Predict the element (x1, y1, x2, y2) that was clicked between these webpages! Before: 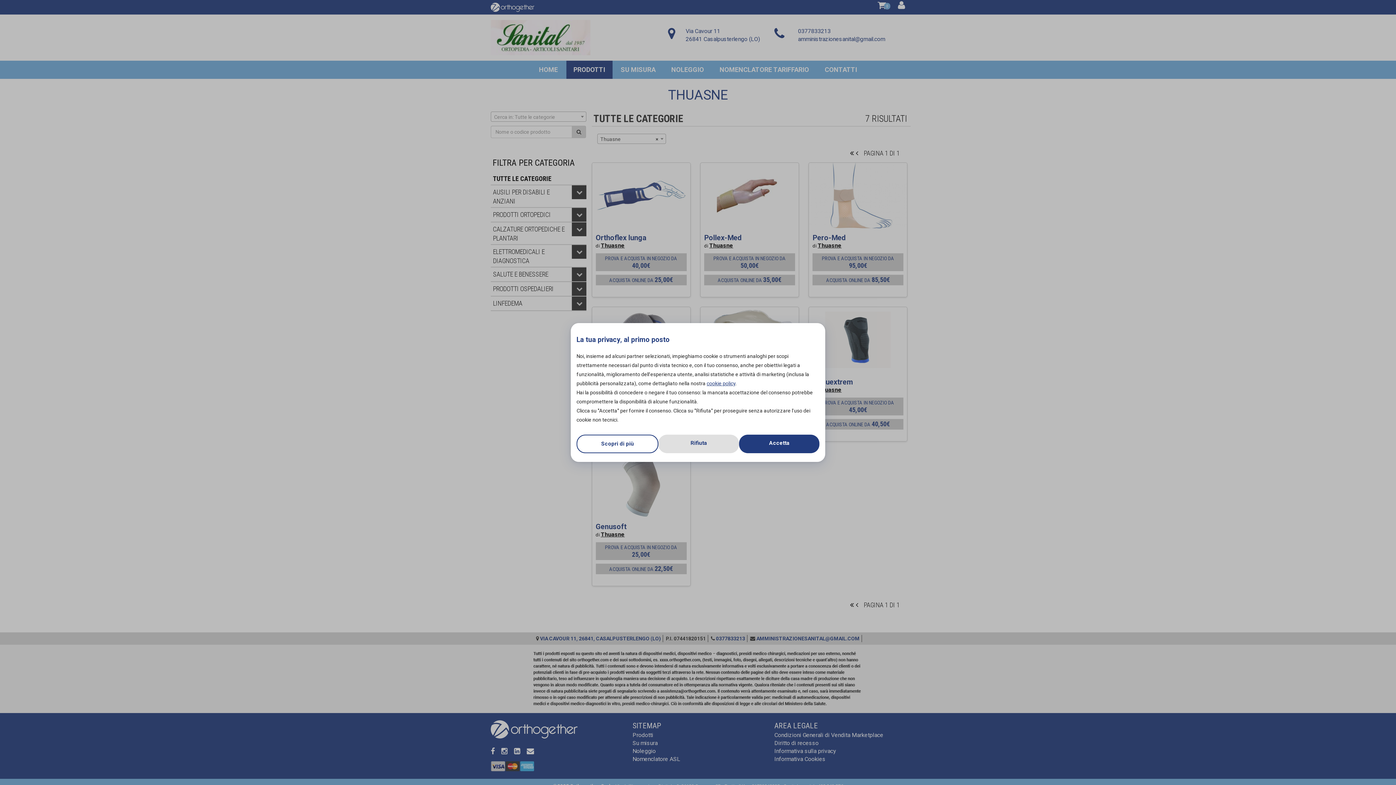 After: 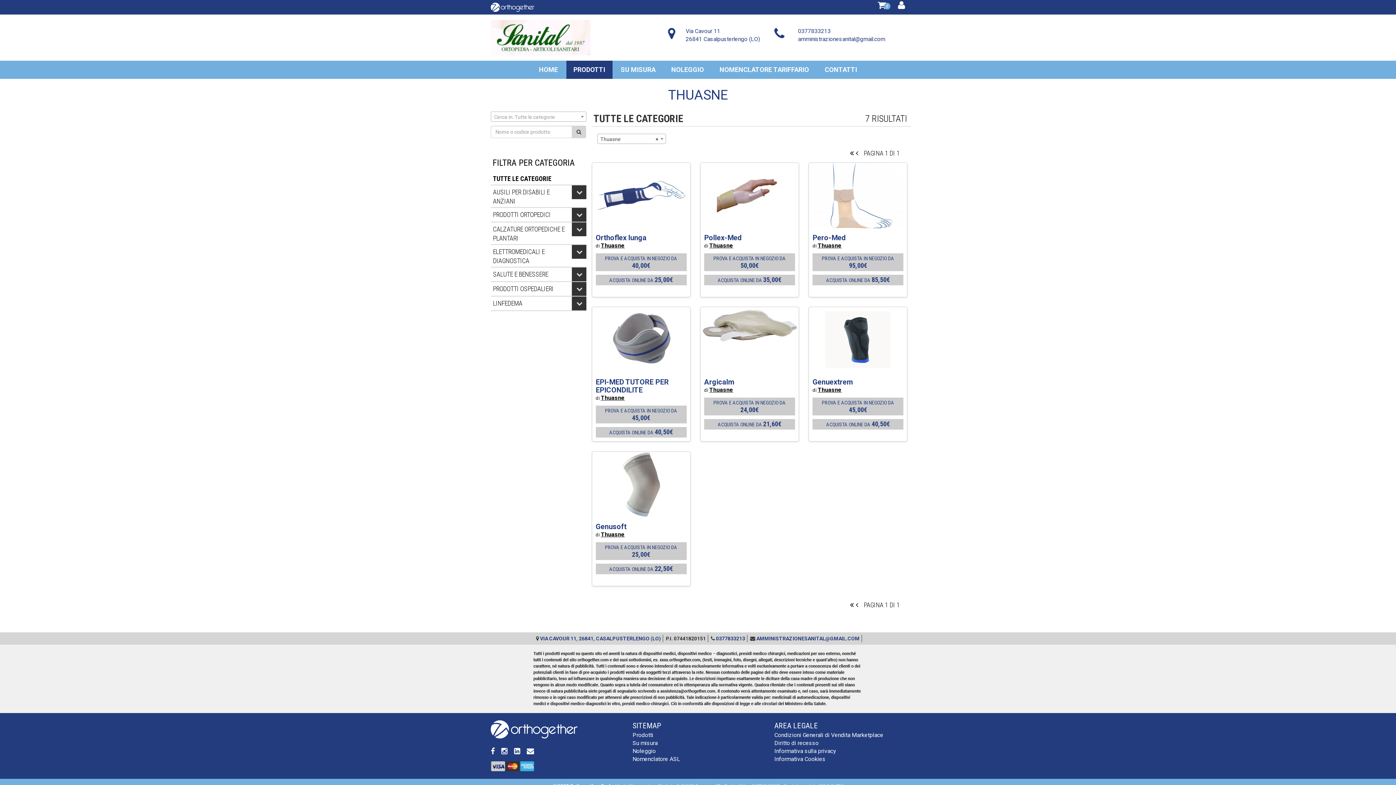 Action: label: Rifiuta bbox: (658, 434, 739, 453)